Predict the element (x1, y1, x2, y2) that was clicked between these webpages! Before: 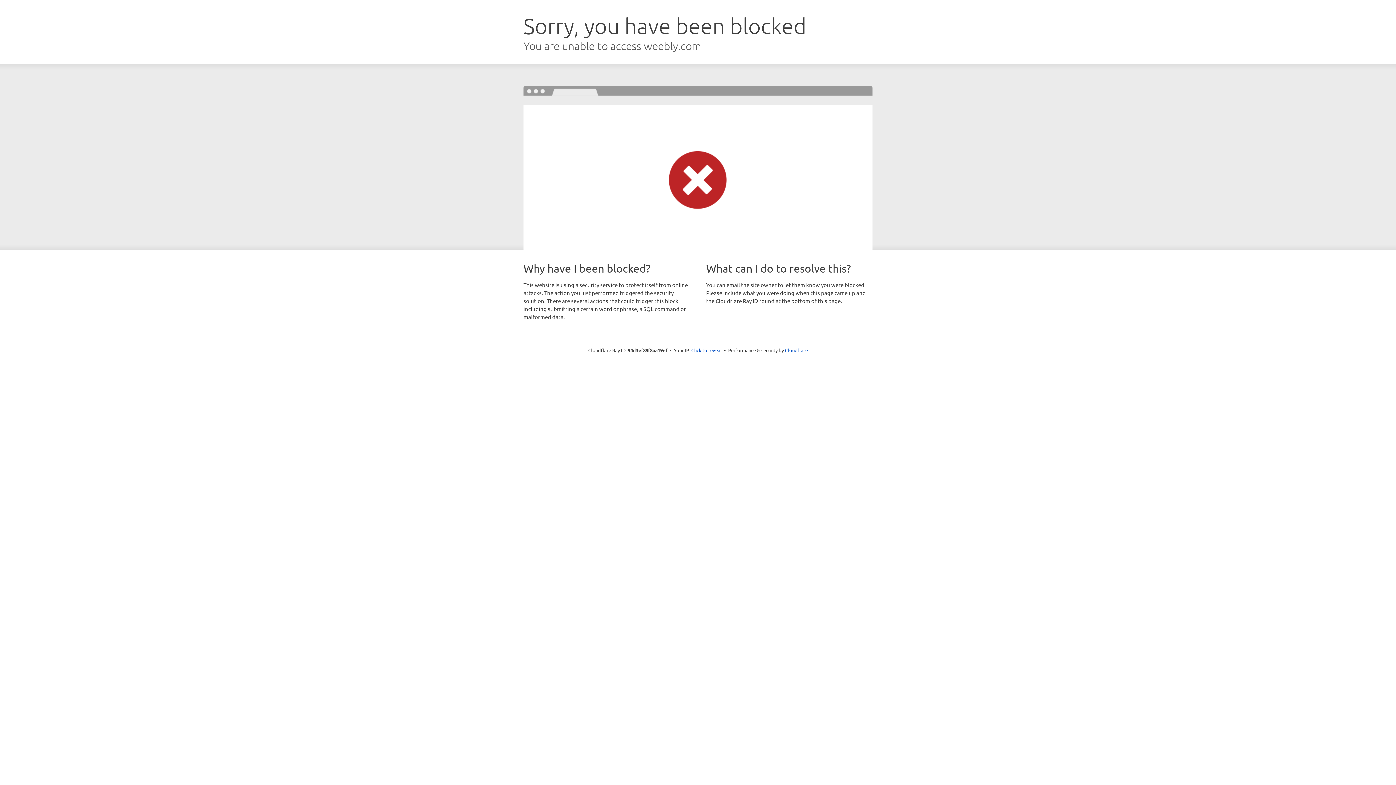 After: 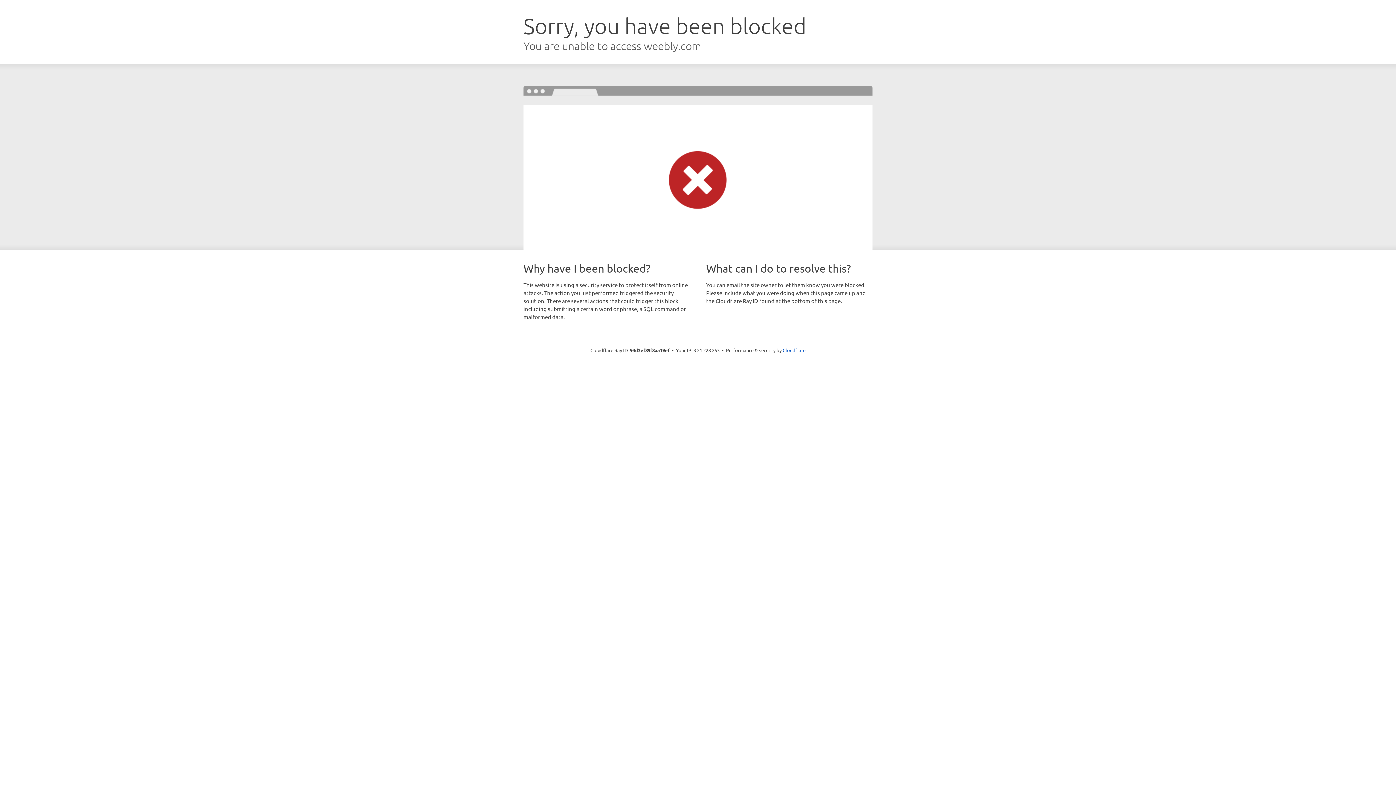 Action: bbox: (691, 346, 722, 353) label: Click to reveal